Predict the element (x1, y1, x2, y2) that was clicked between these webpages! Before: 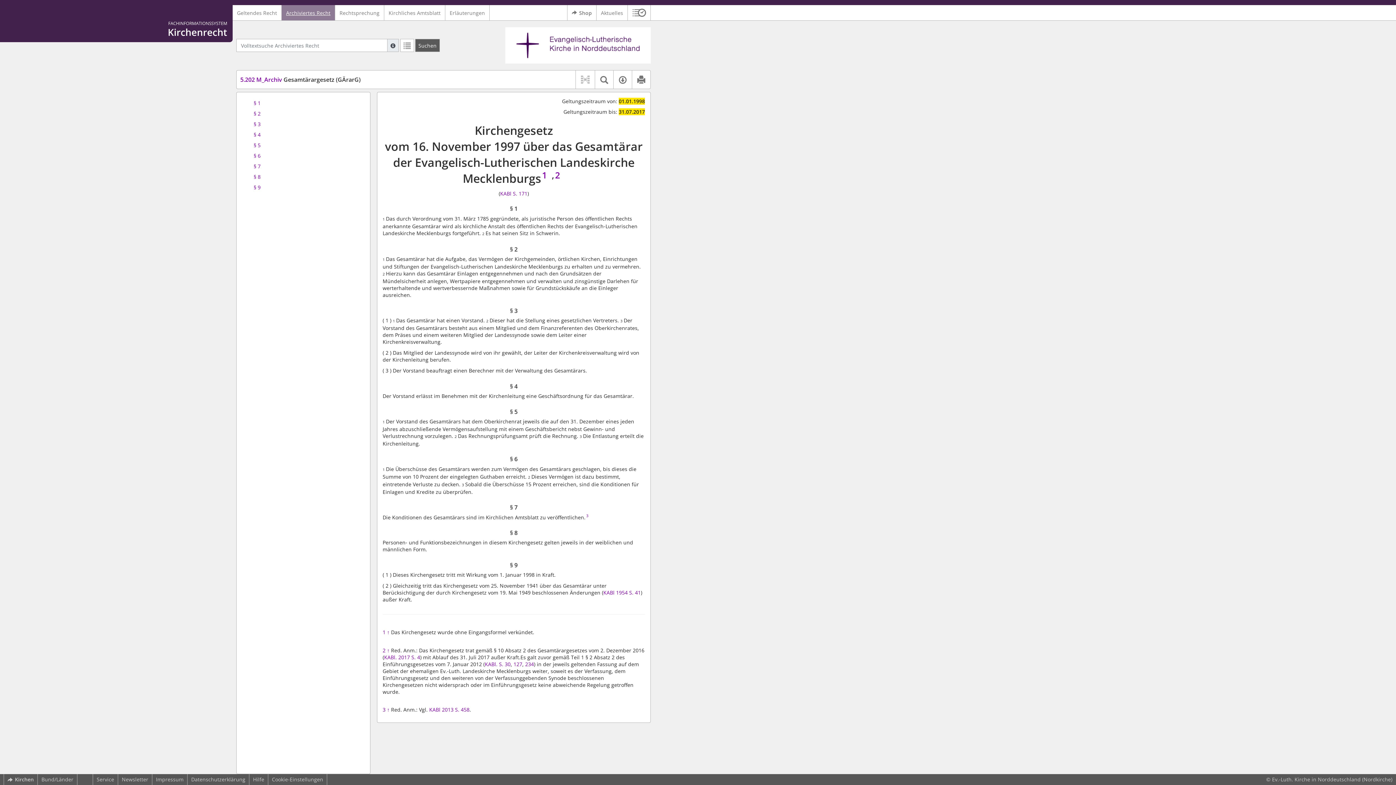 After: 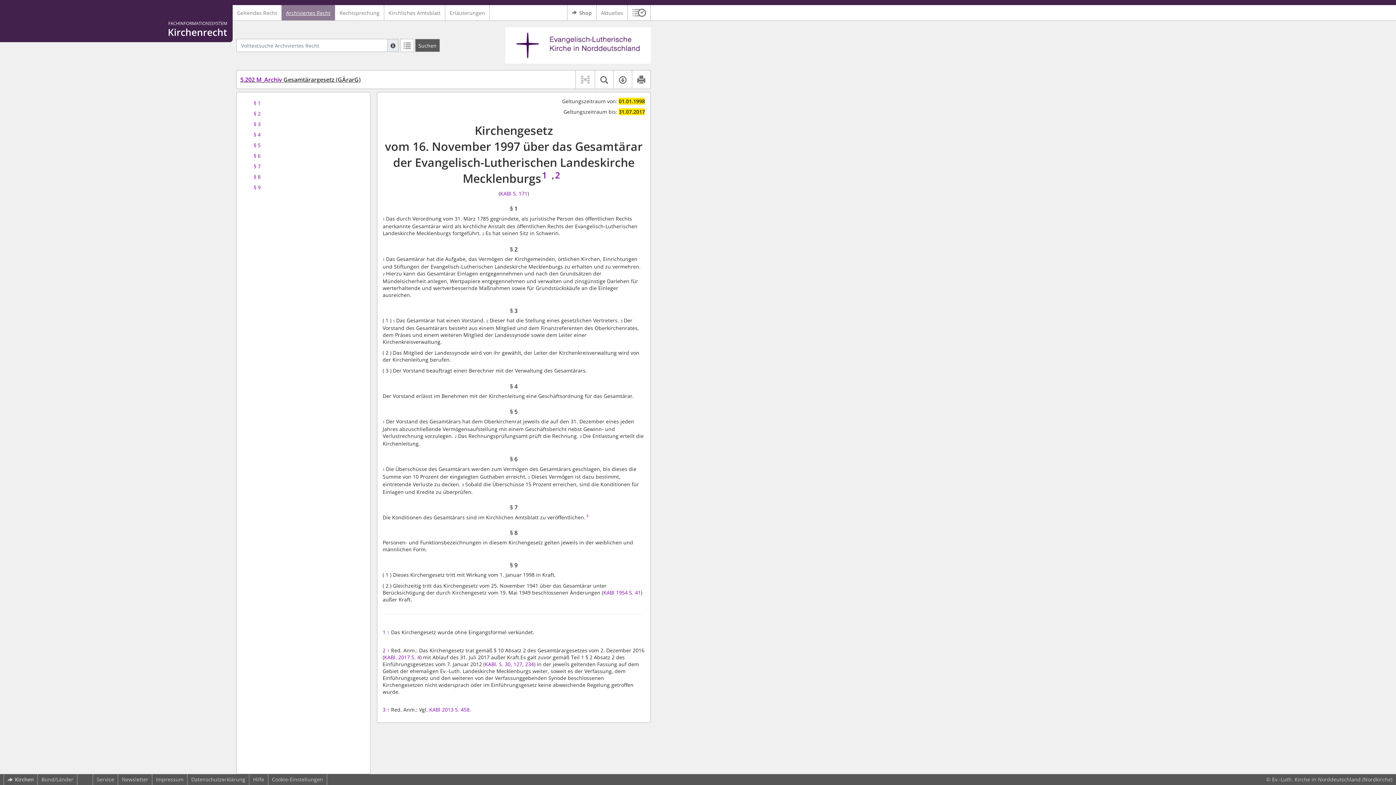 Action: bbox: (240, 75, 360, 83) label: 5.202 M_Archiv Gesamtärargesetz (GÄrarG)